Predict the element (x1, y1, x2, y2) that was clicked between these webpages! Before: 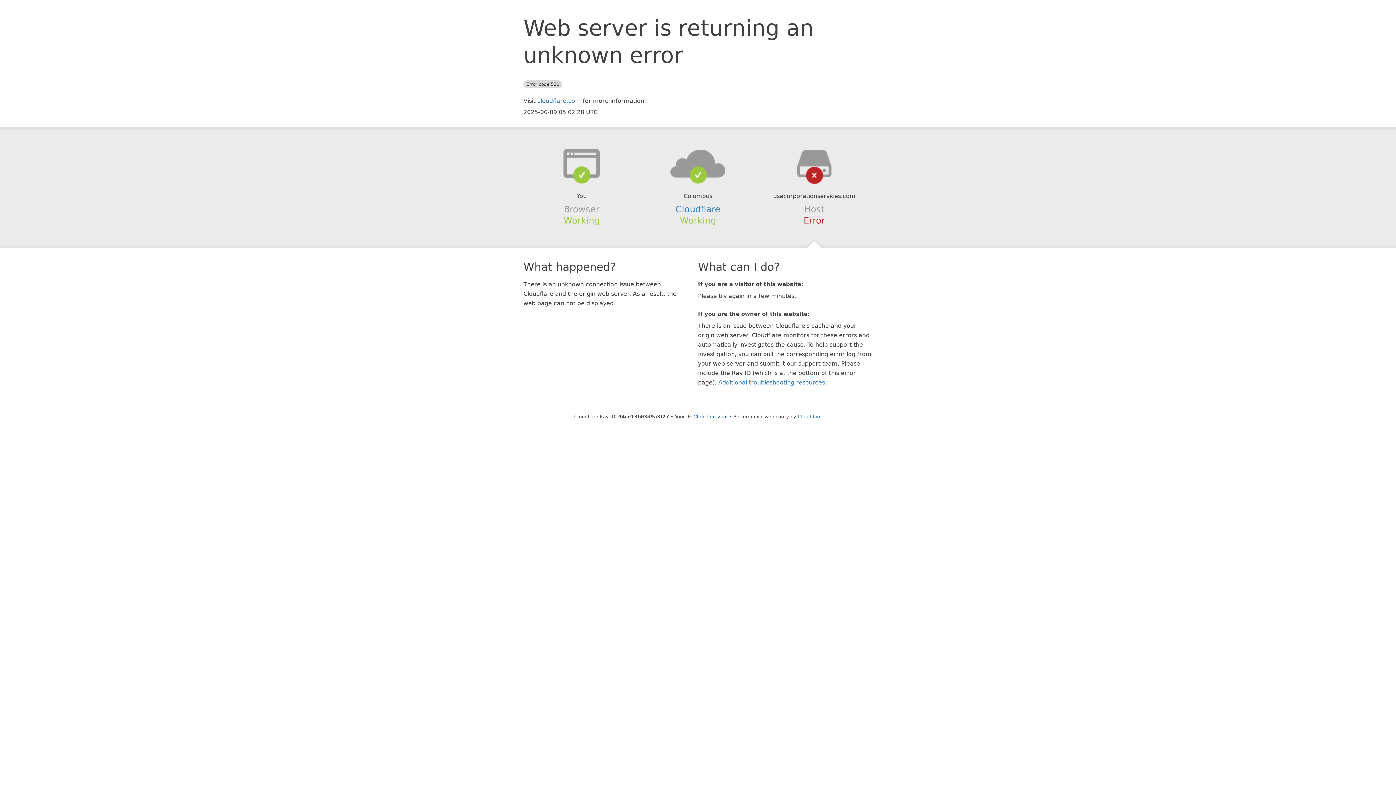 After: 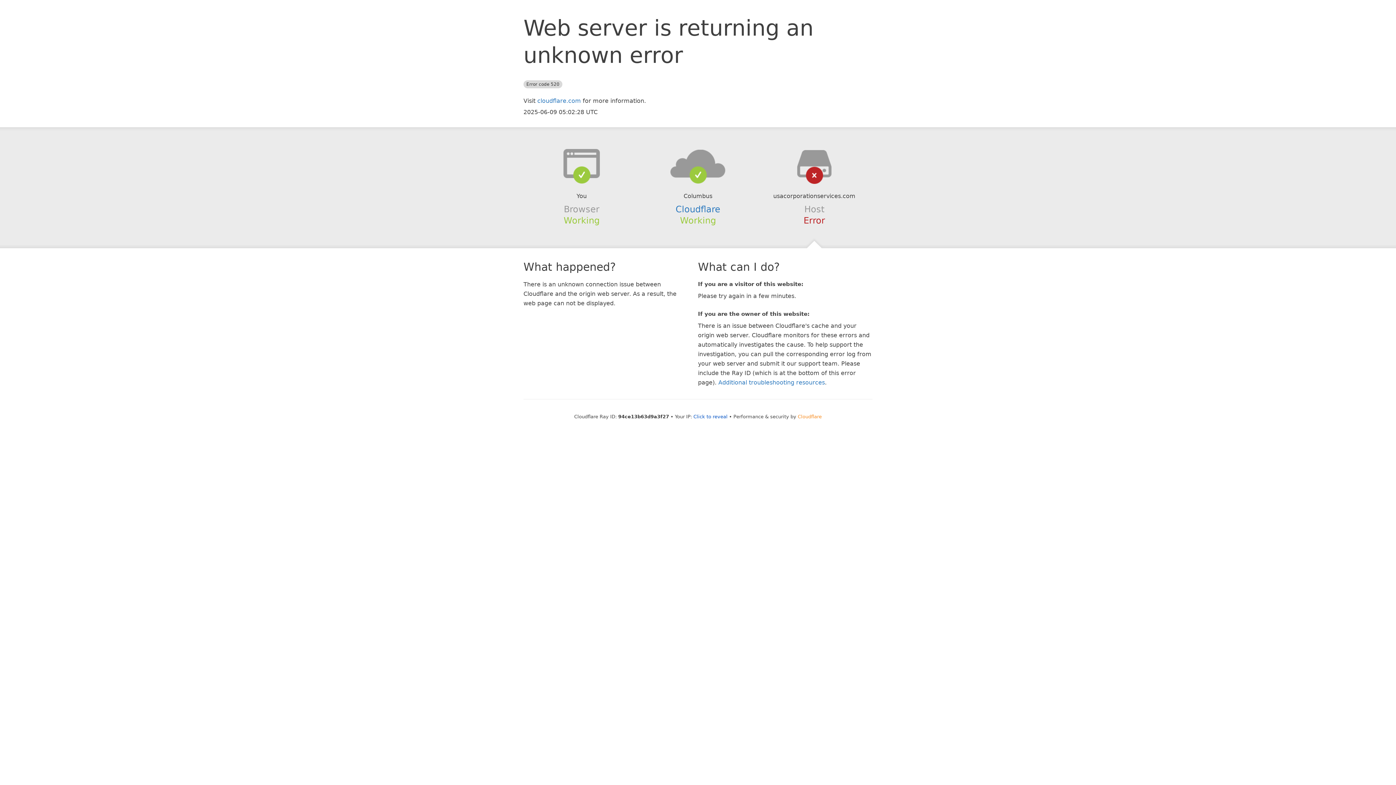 Action: bbox: (798, 414, 822, 419) label: Cloudflare